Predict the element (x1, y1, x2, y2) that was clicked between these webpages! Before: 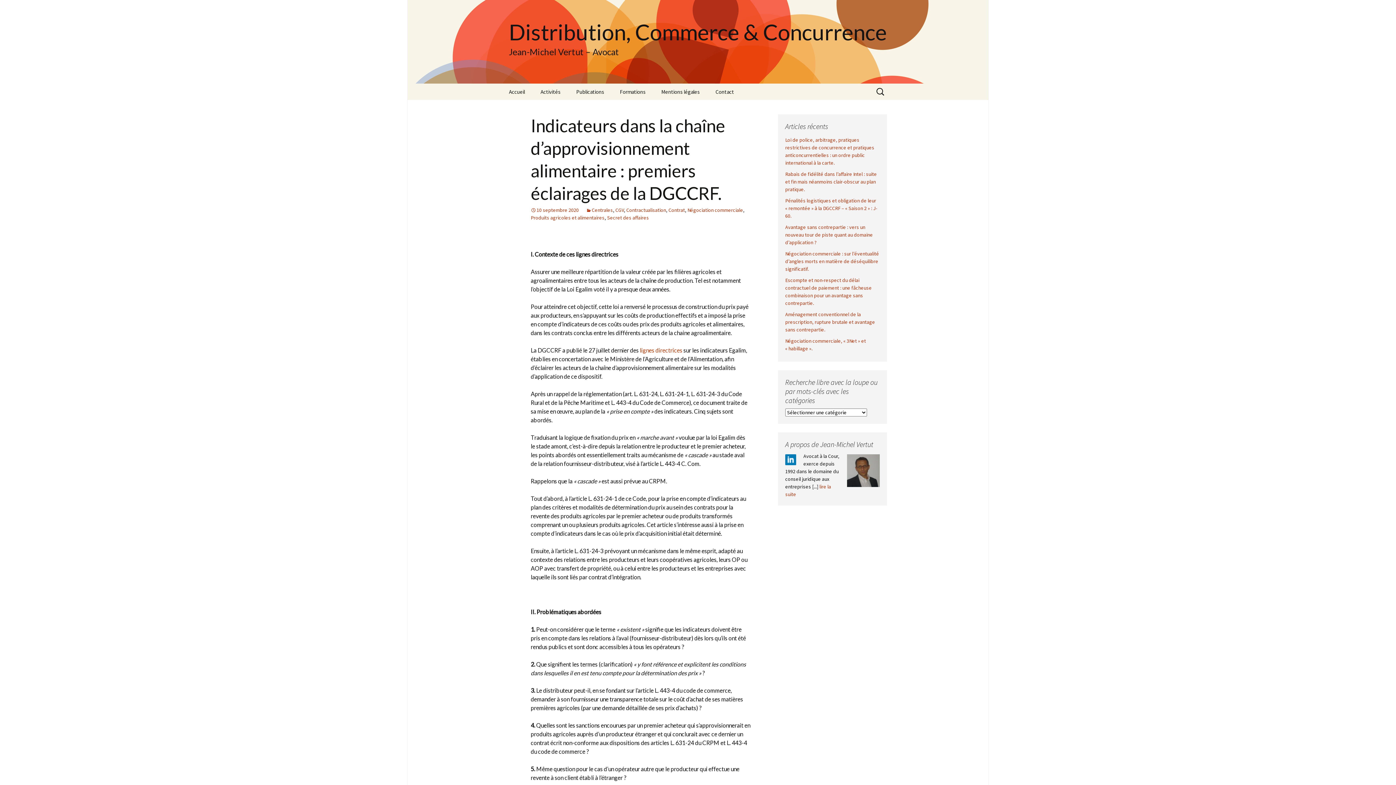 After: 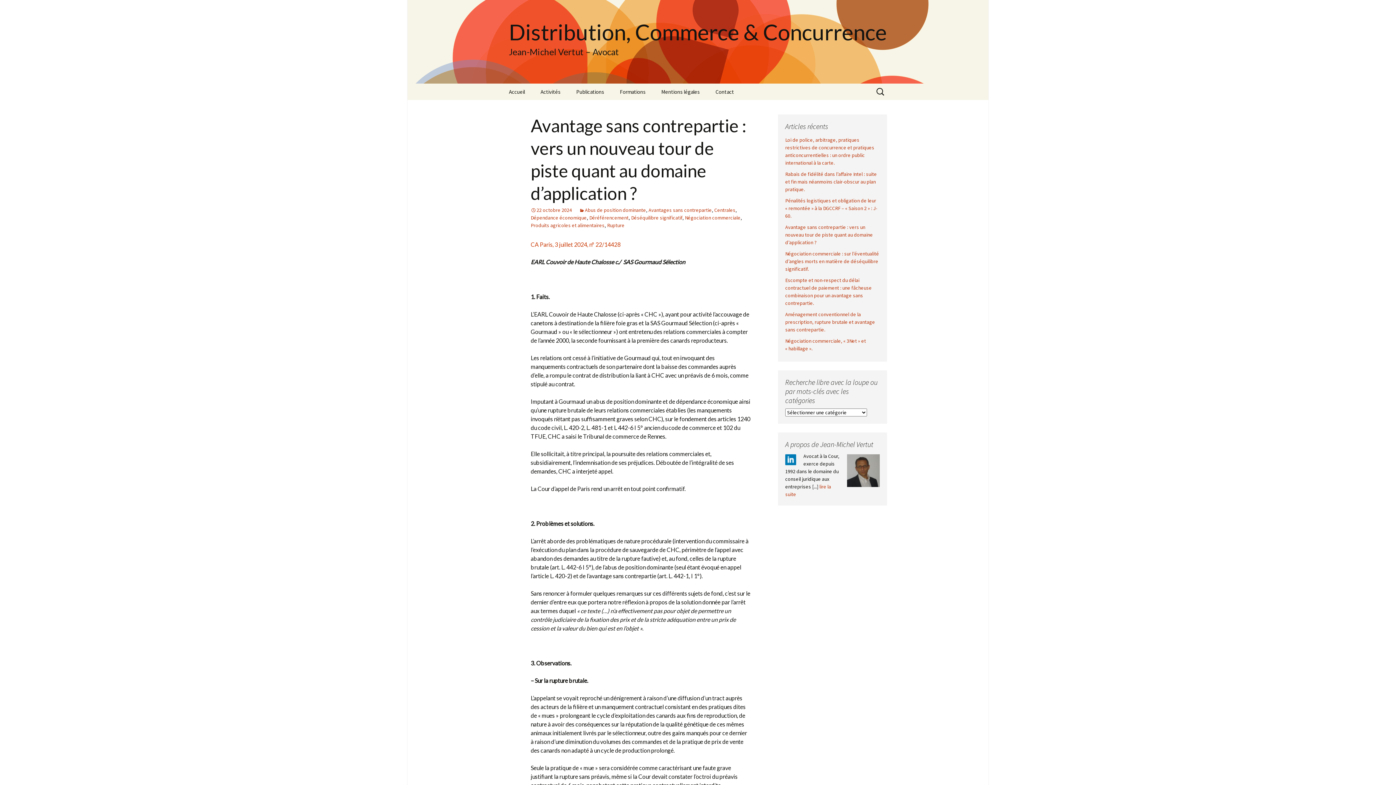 Action: label: Avantage sans contrepartie : vers un nouveau tour de piste quant au domaine d’application ? bbox: (785, 224, 873, 245)